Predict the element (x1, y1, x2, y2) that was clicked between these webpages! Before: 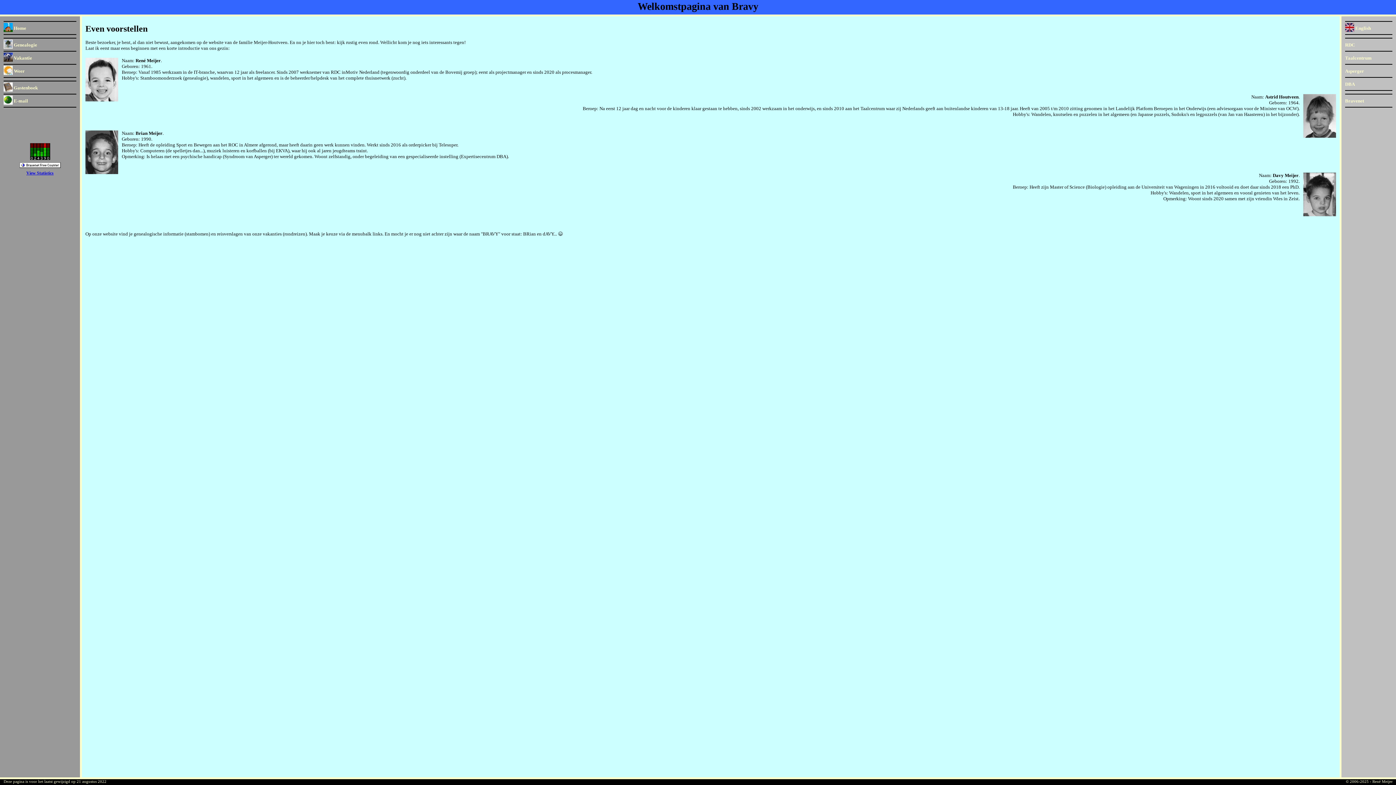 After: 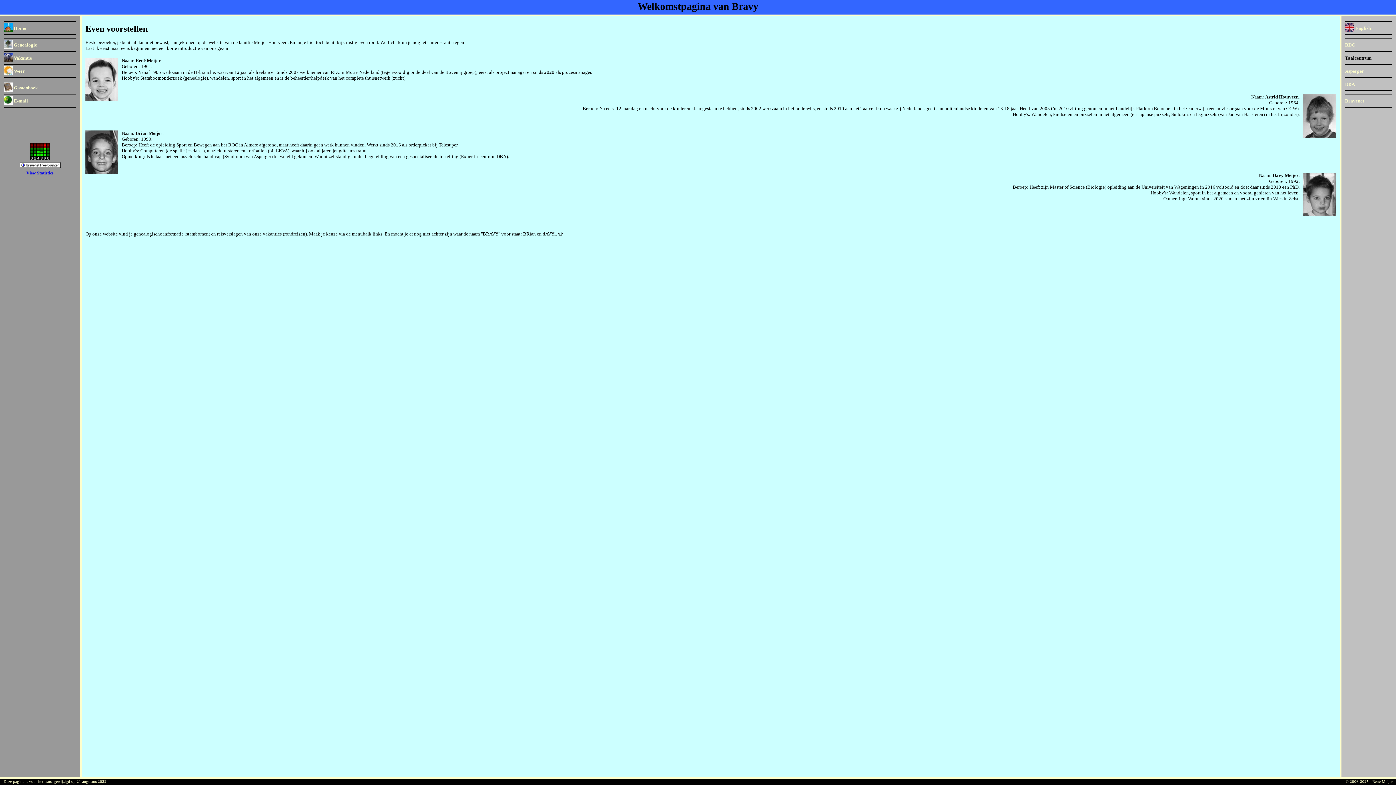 Action: label: Taalcentrum bbox: (1345, 55, 1372, 60)